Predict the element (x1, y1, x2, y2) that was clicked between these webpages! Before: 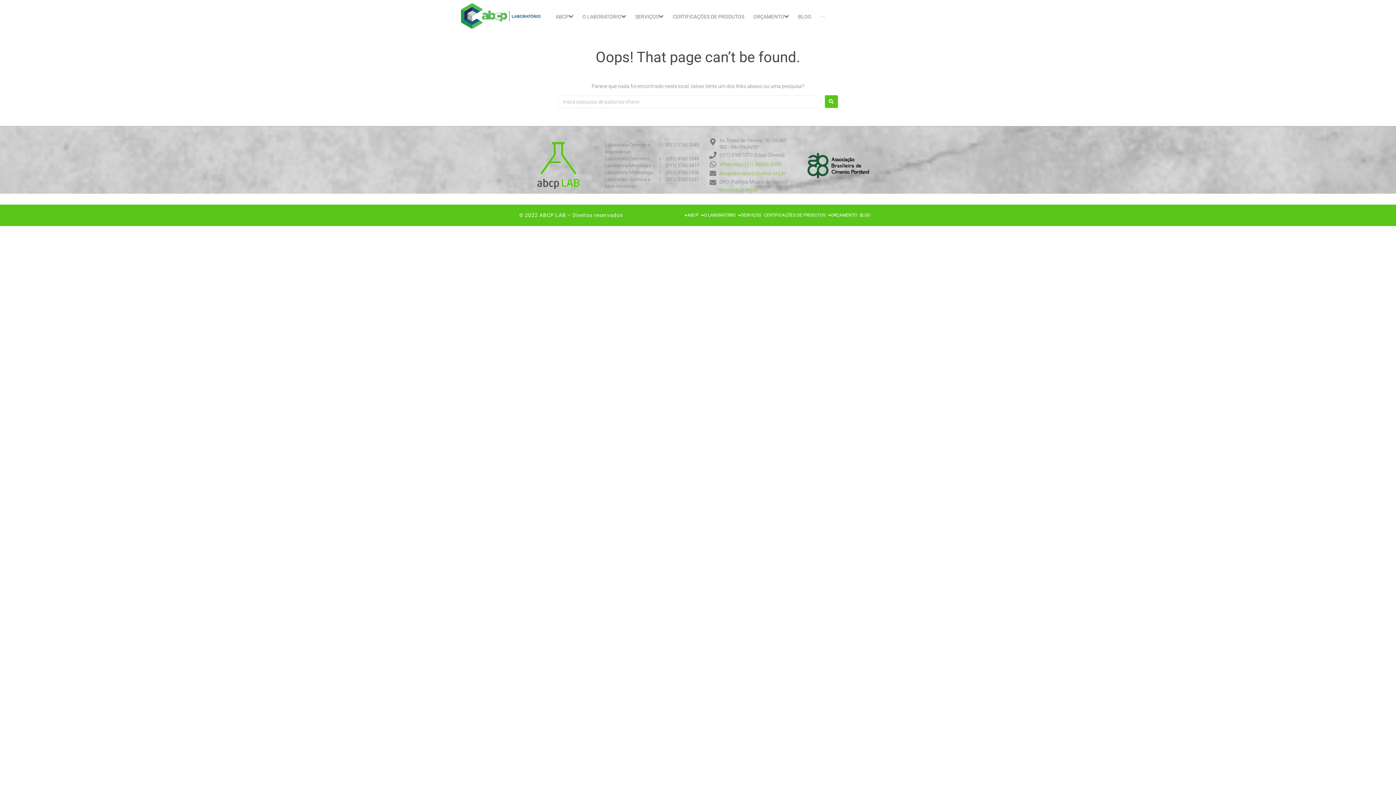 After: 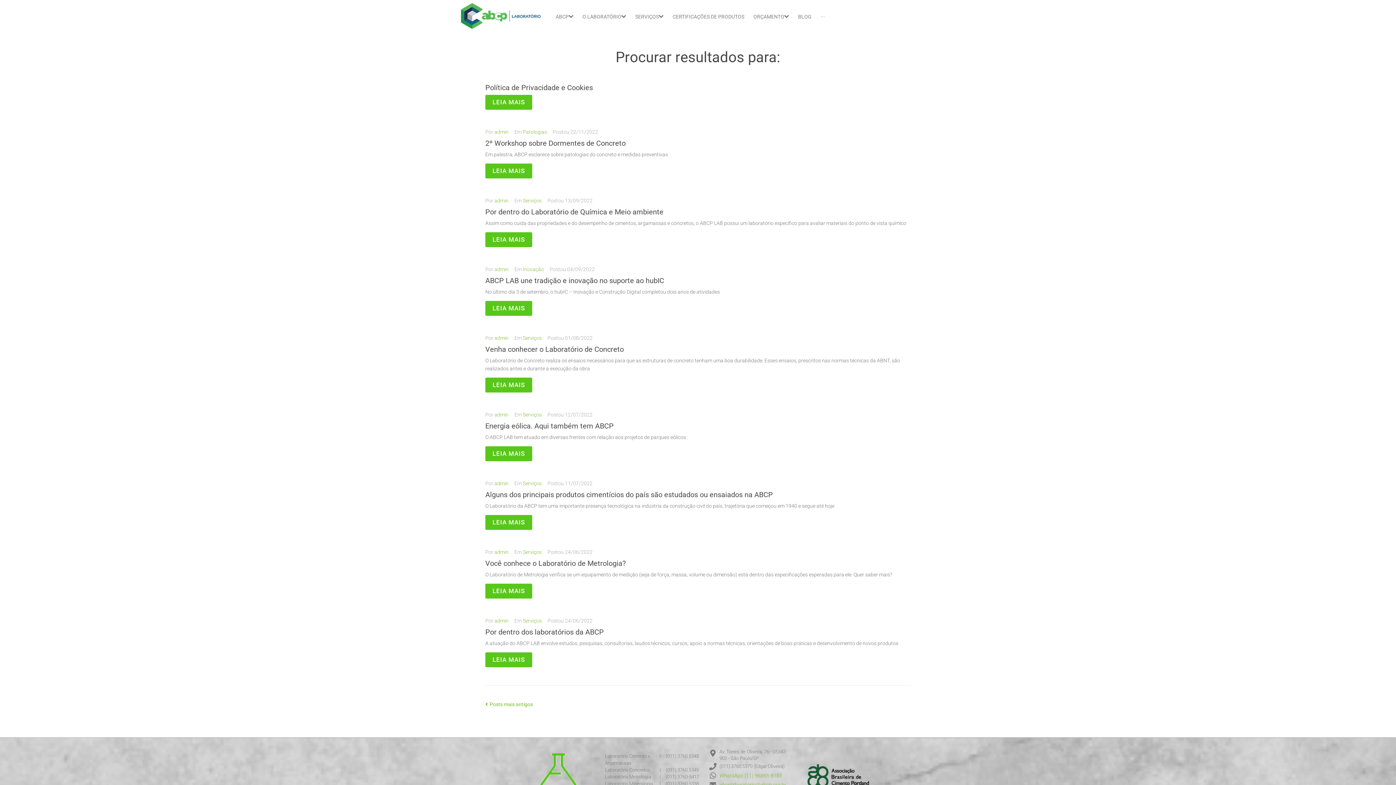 Action: bbox: (825, 95, 838, 108)